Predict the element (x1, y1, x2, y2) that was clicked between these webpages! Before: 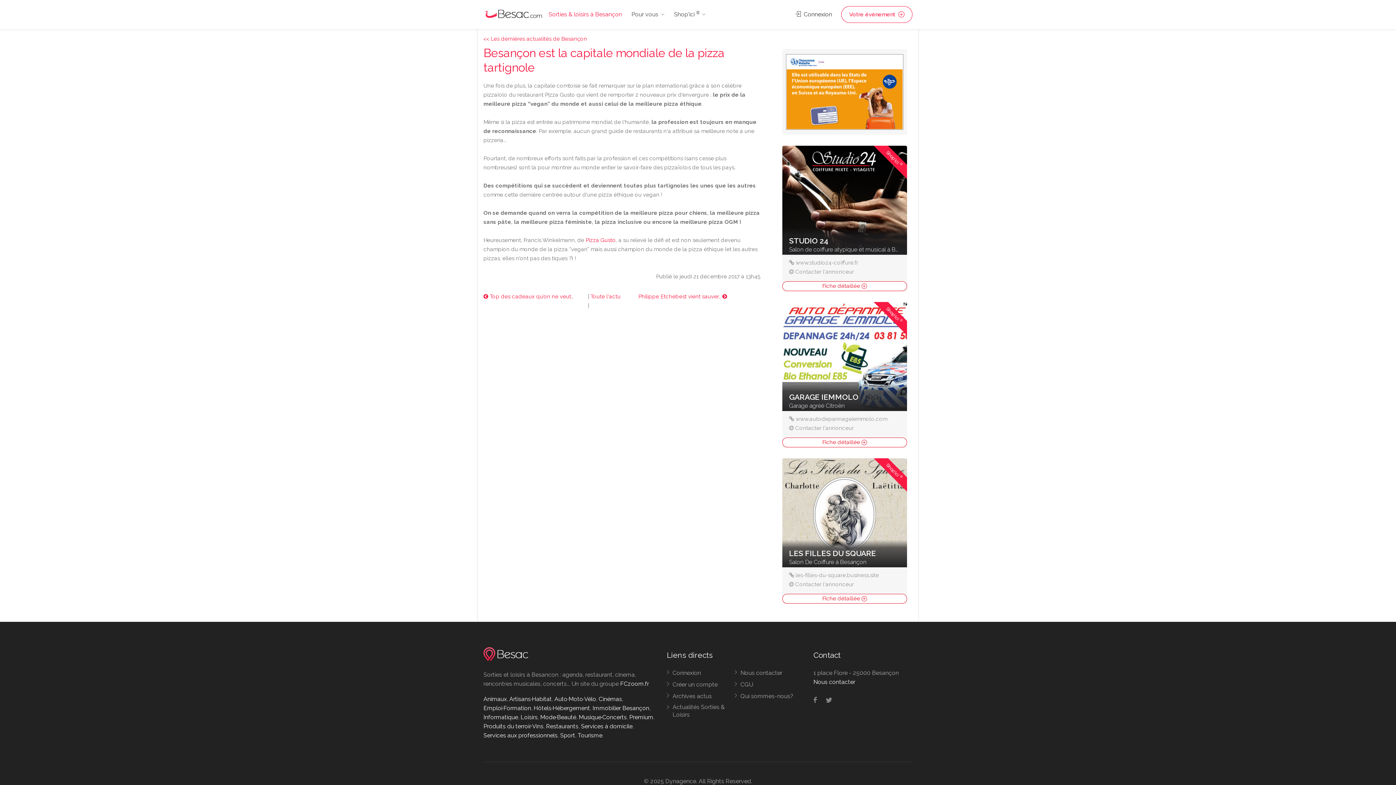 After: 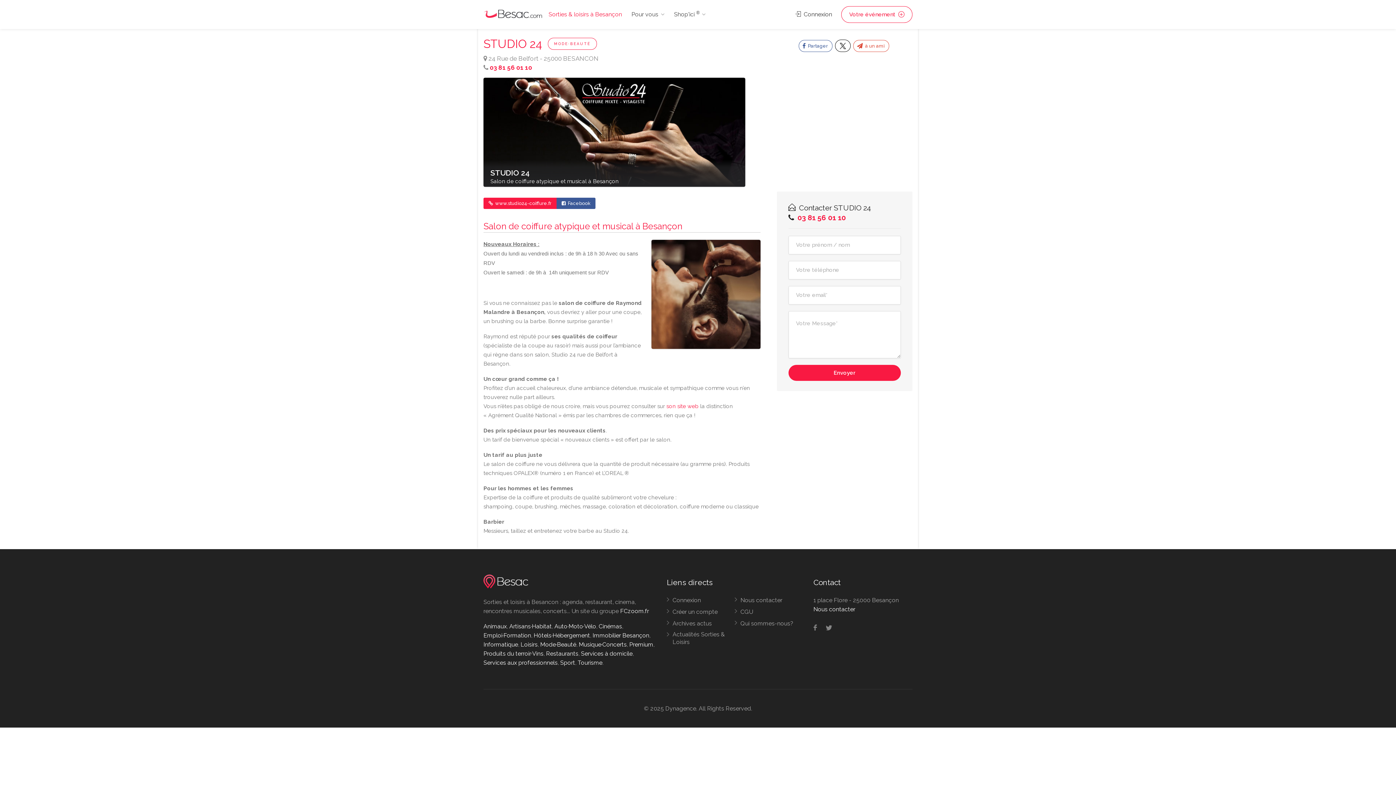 Action: label: Fiche détaillée  bbox: (782, 281, 907, 291)